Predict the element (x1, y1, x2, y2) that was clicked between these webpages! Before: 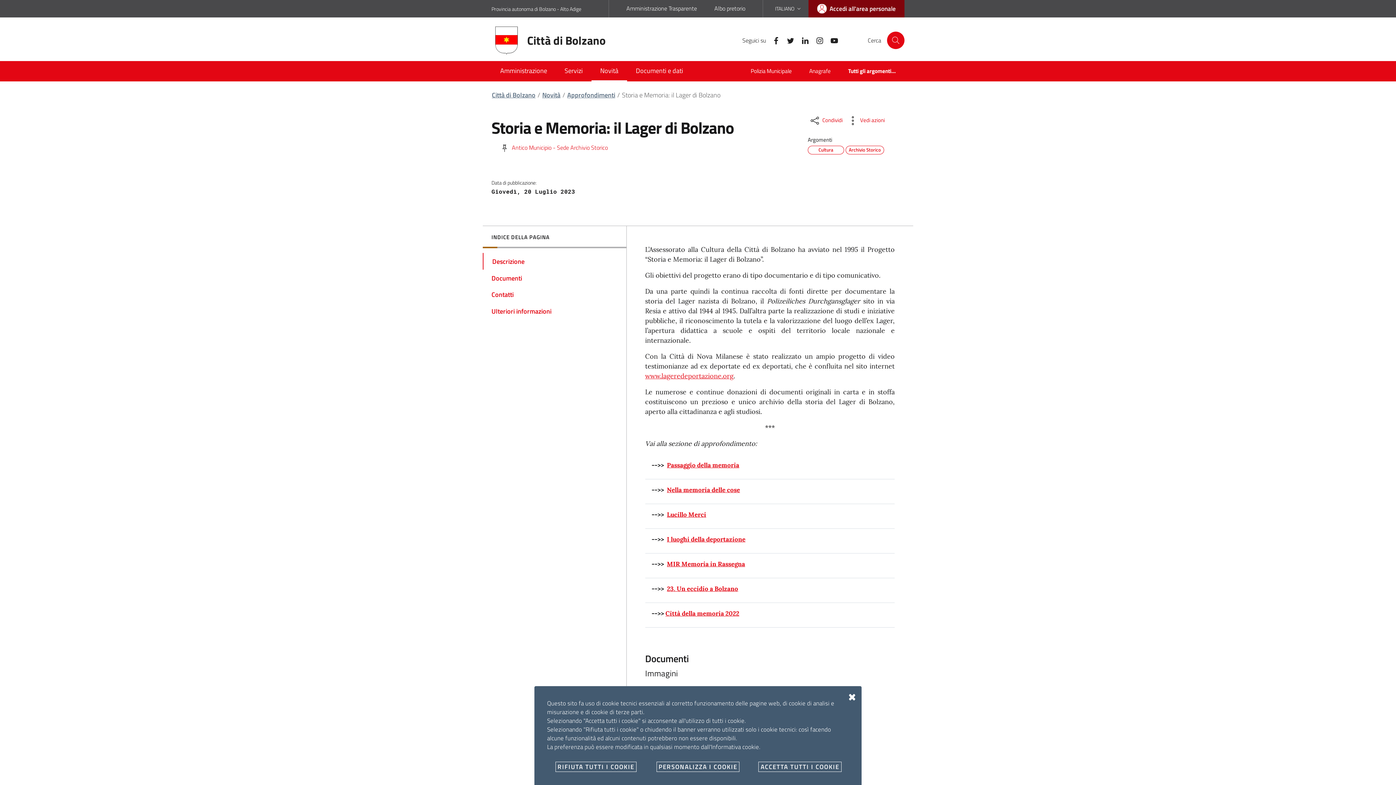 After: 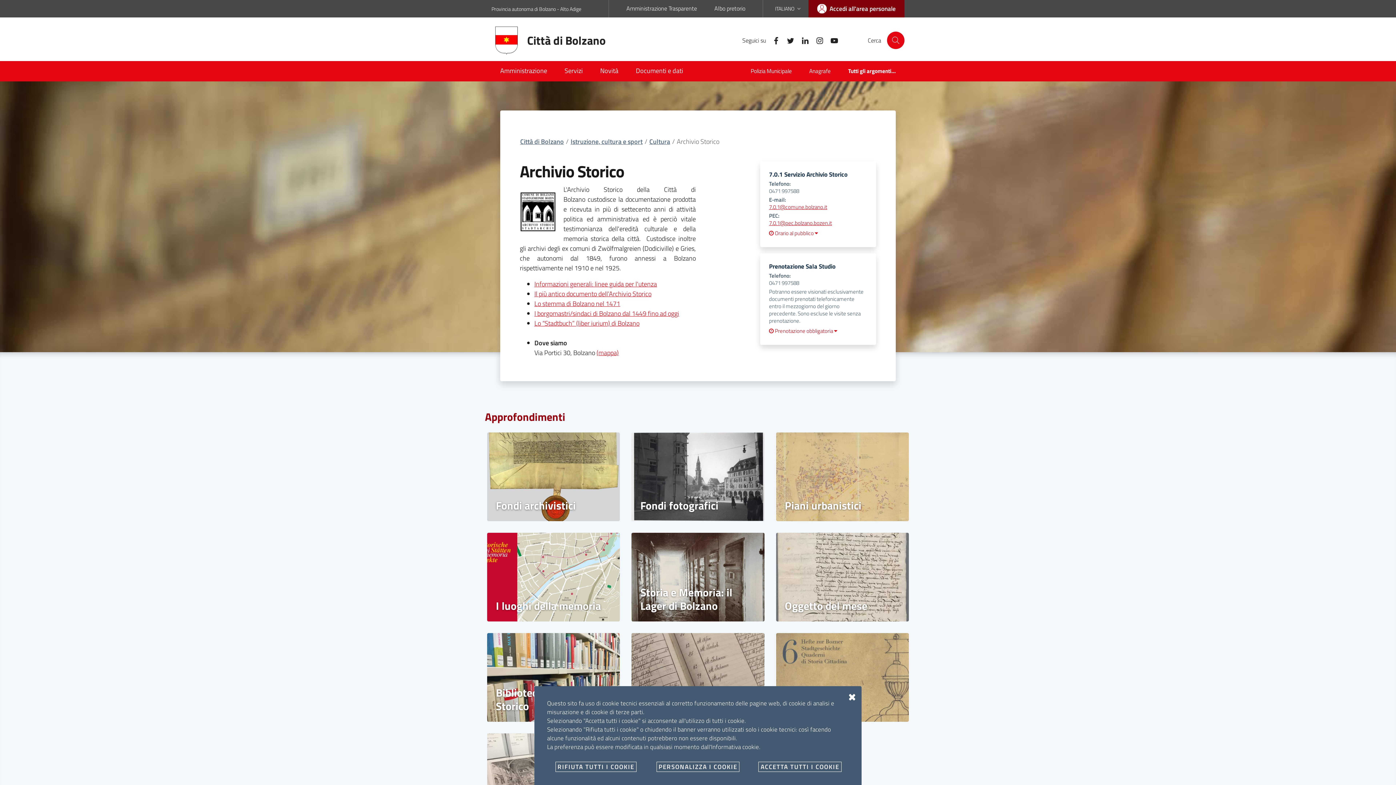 Action: label: Archivio Storico bbox: (845, 144, 884, 155)